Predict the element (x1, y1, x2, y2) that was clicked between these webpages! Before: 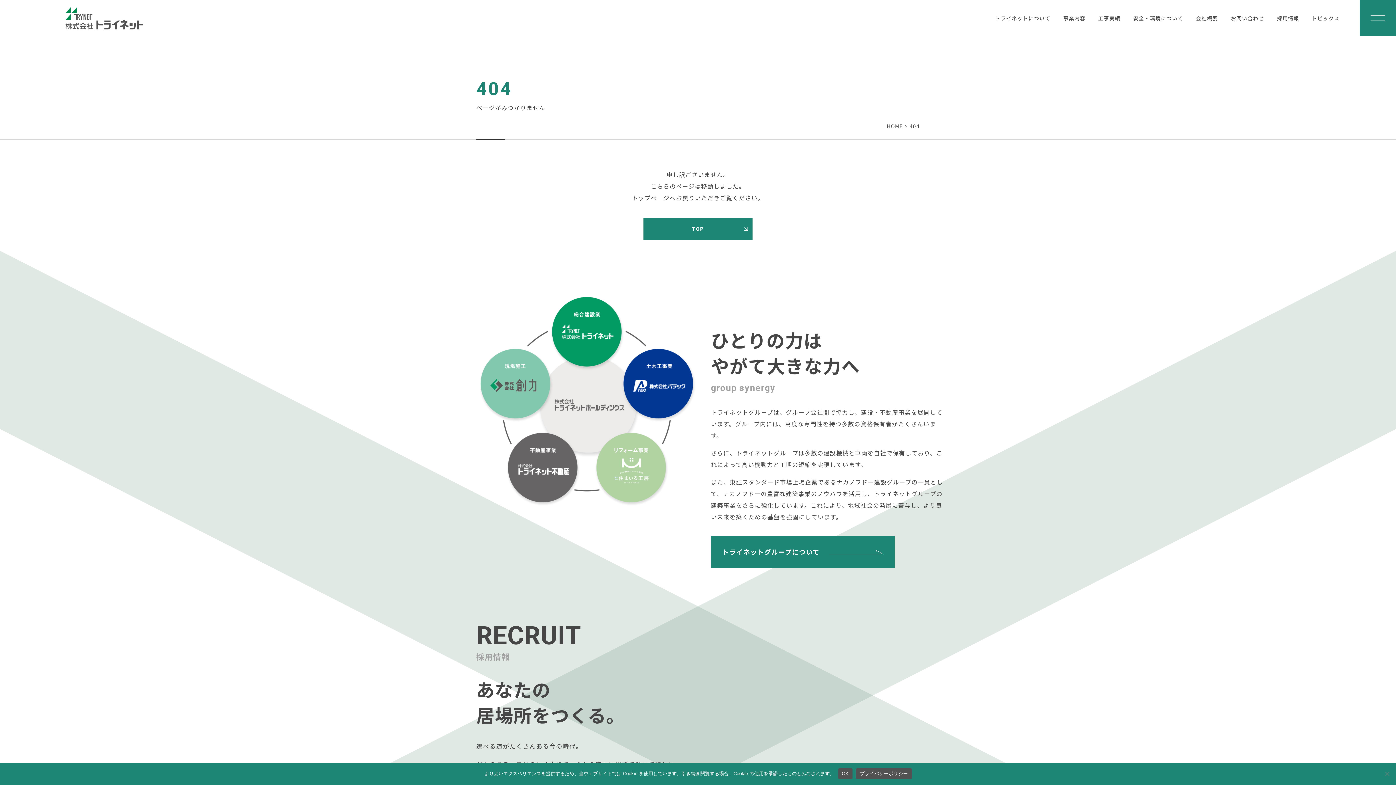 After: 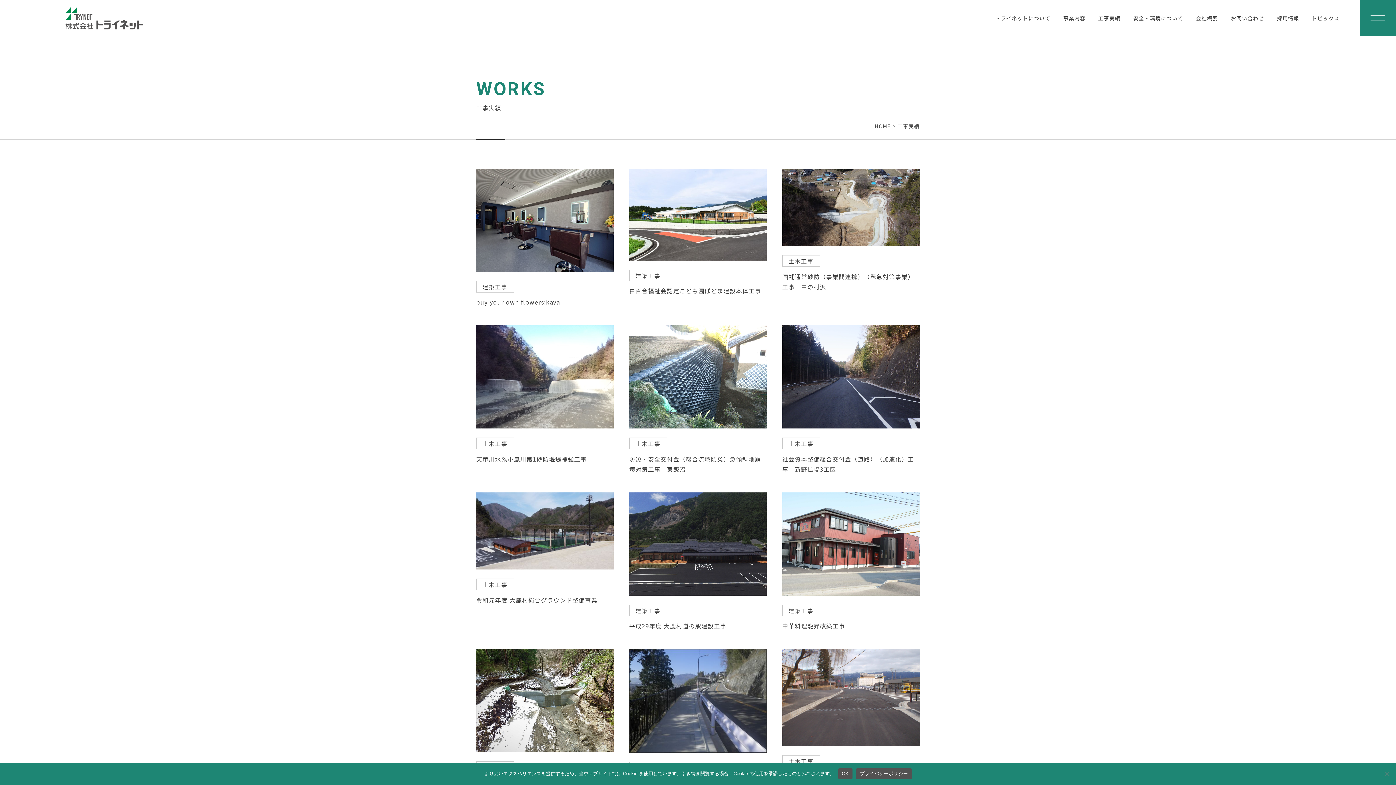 Action: bbox: (1098, 14, 1120, 21) label: 工事実績